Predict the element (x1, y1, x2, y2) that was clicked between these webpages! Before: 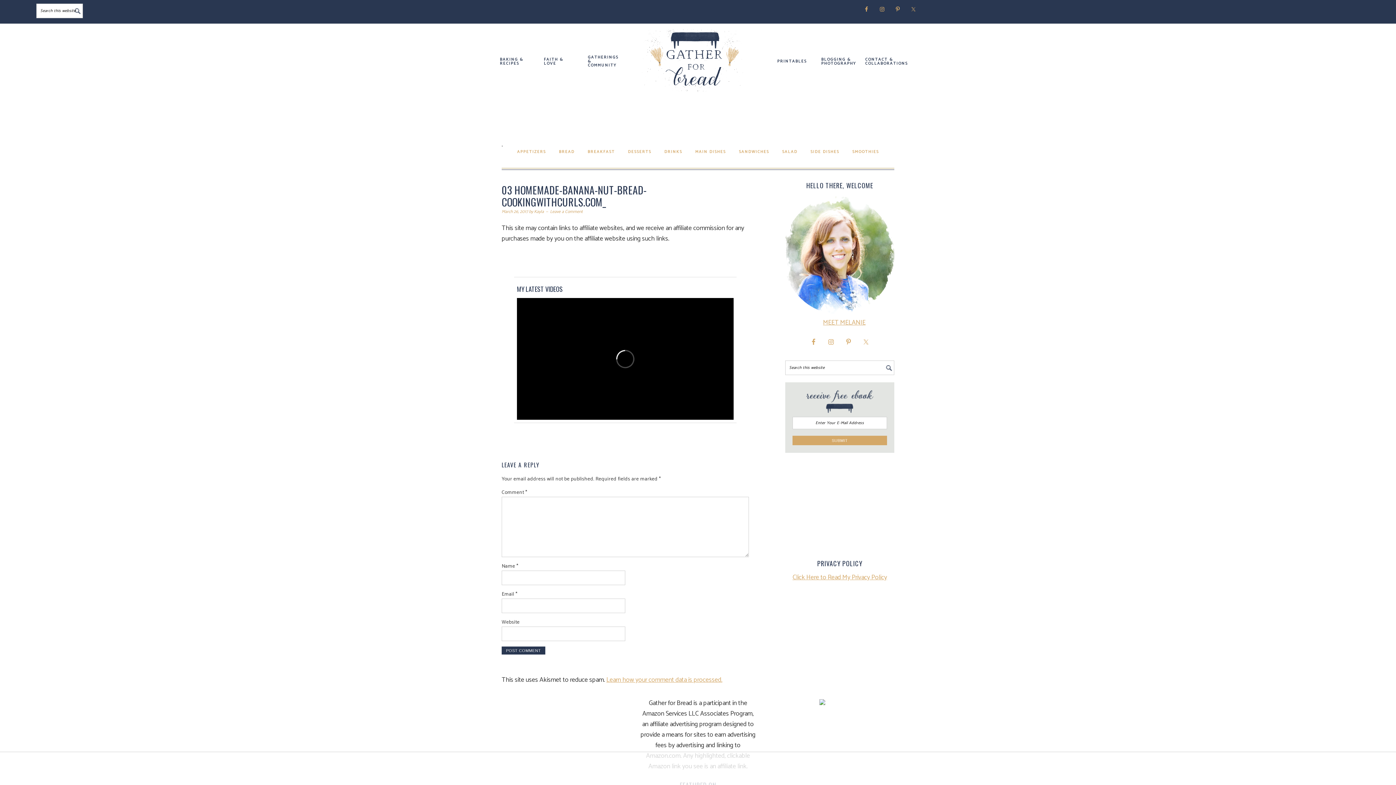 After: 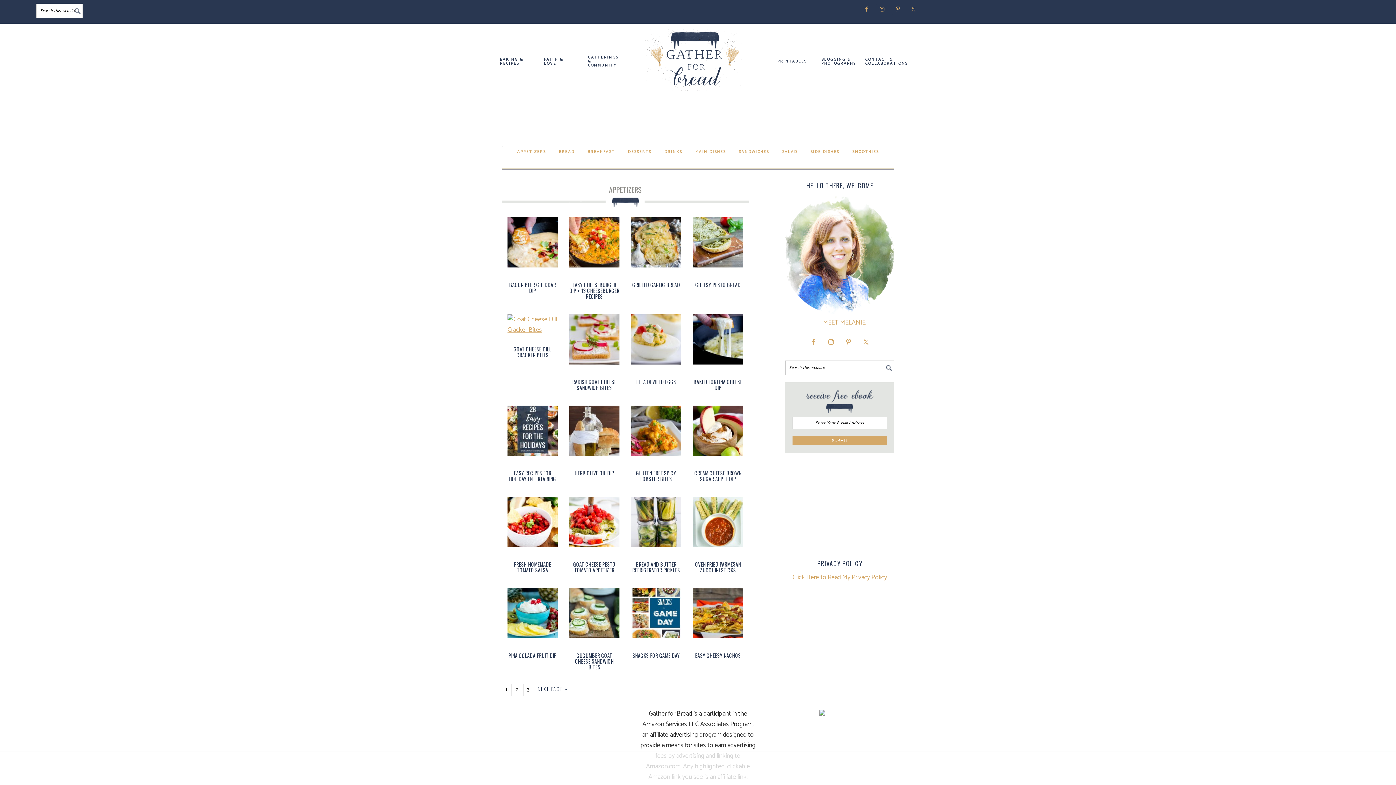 Action: label: APPETIZERS bbox: (510, 141, 552, 162)